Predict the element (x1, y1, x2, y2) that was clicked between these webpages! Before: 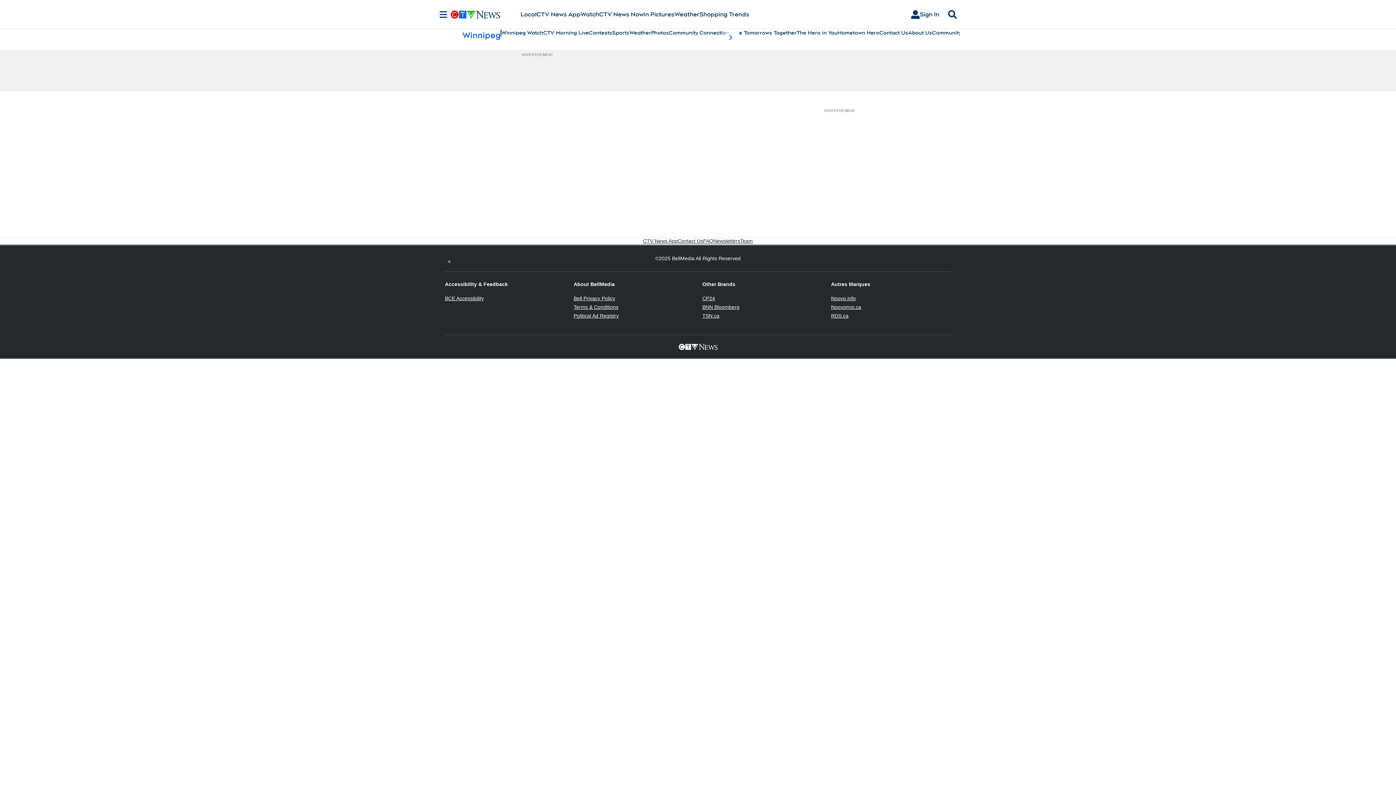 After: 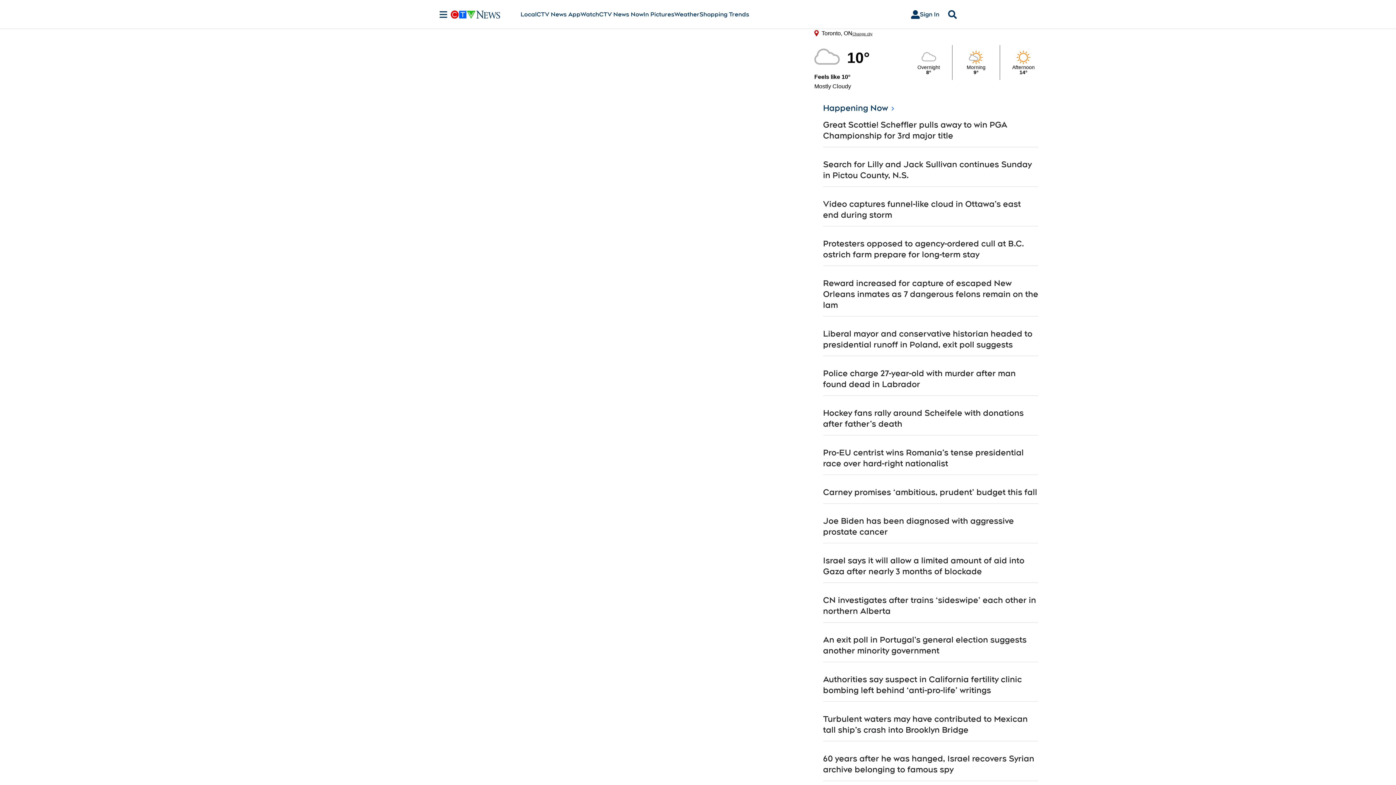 Action: bbox: (599, 10, 643, 18) label: CTV News Now